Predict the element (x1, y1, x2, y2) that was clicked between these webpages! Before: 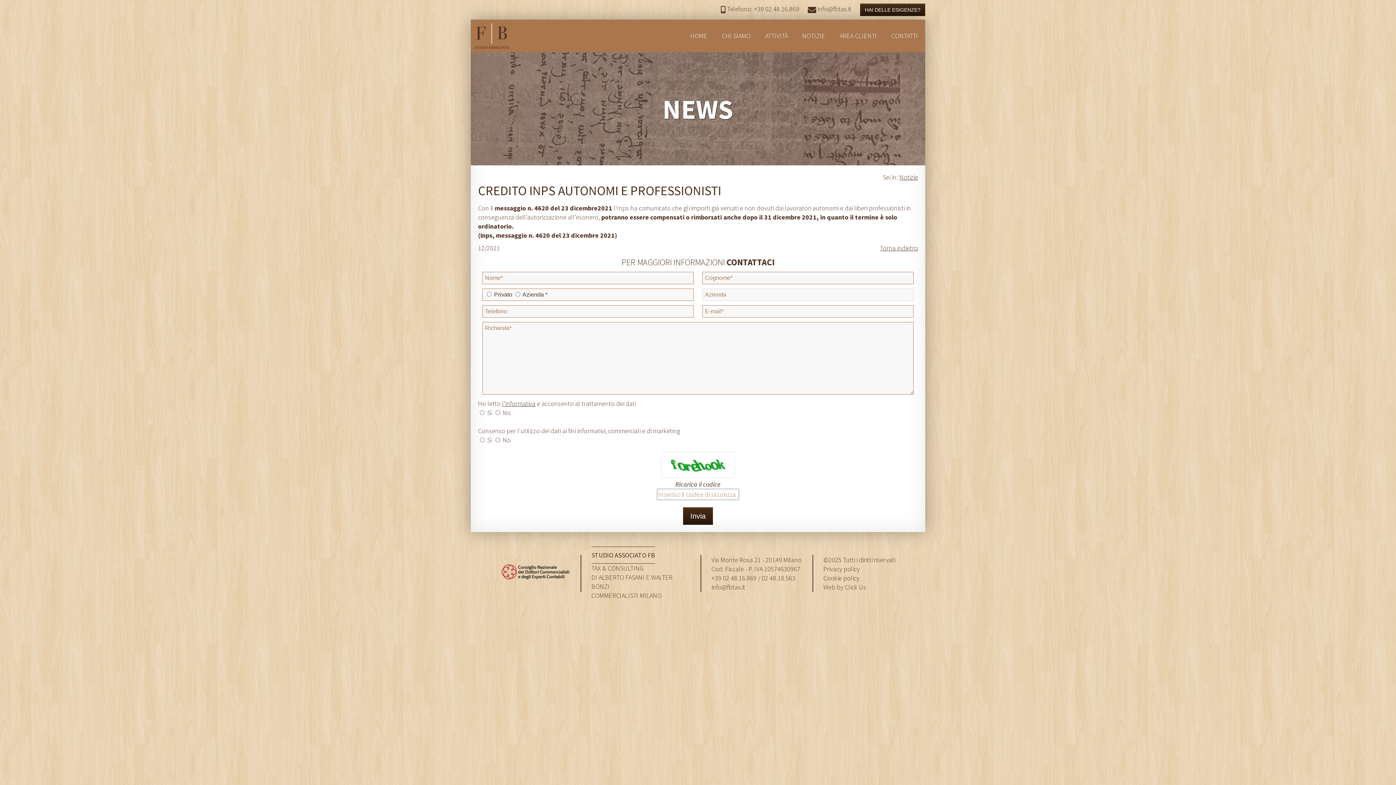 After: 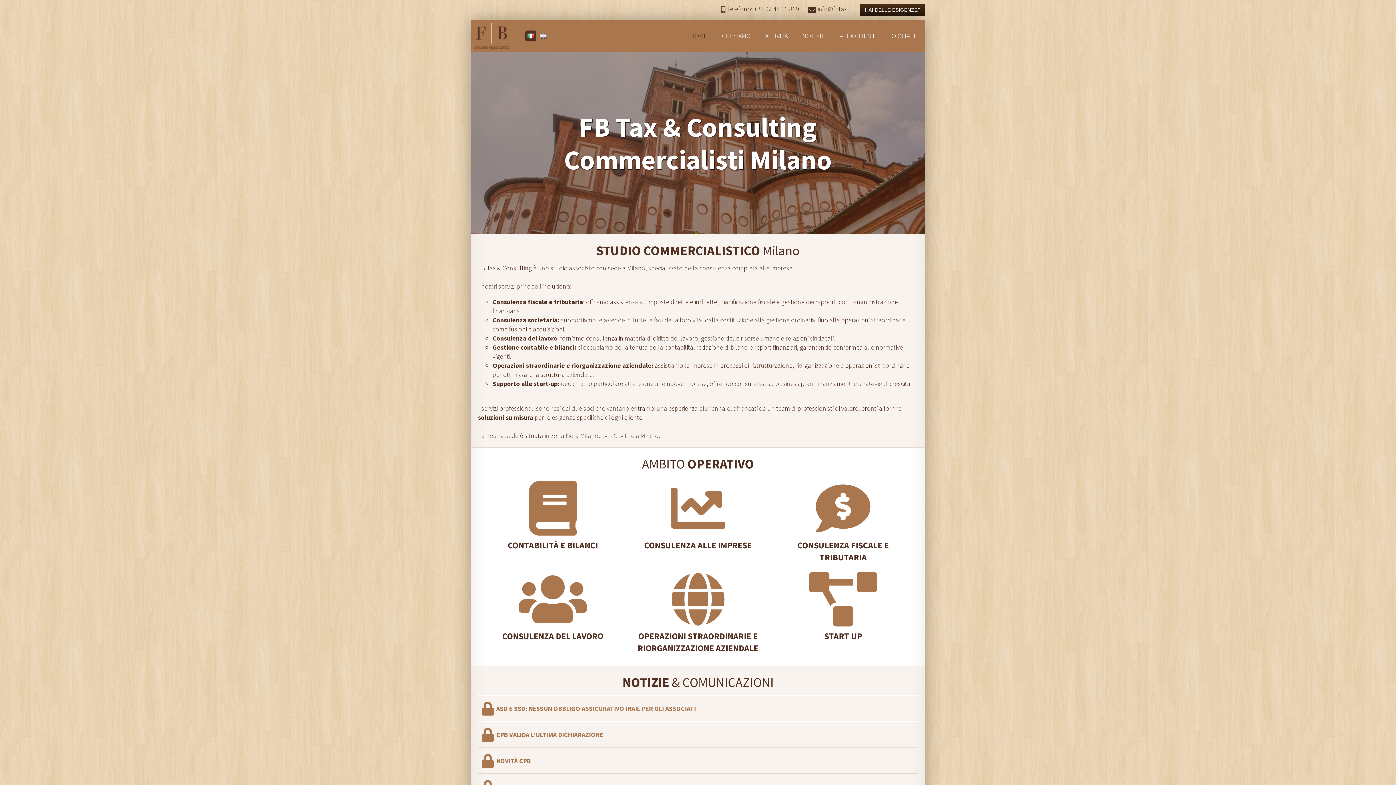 Action: label: HOME bbox: (683, 19, 714, 52)